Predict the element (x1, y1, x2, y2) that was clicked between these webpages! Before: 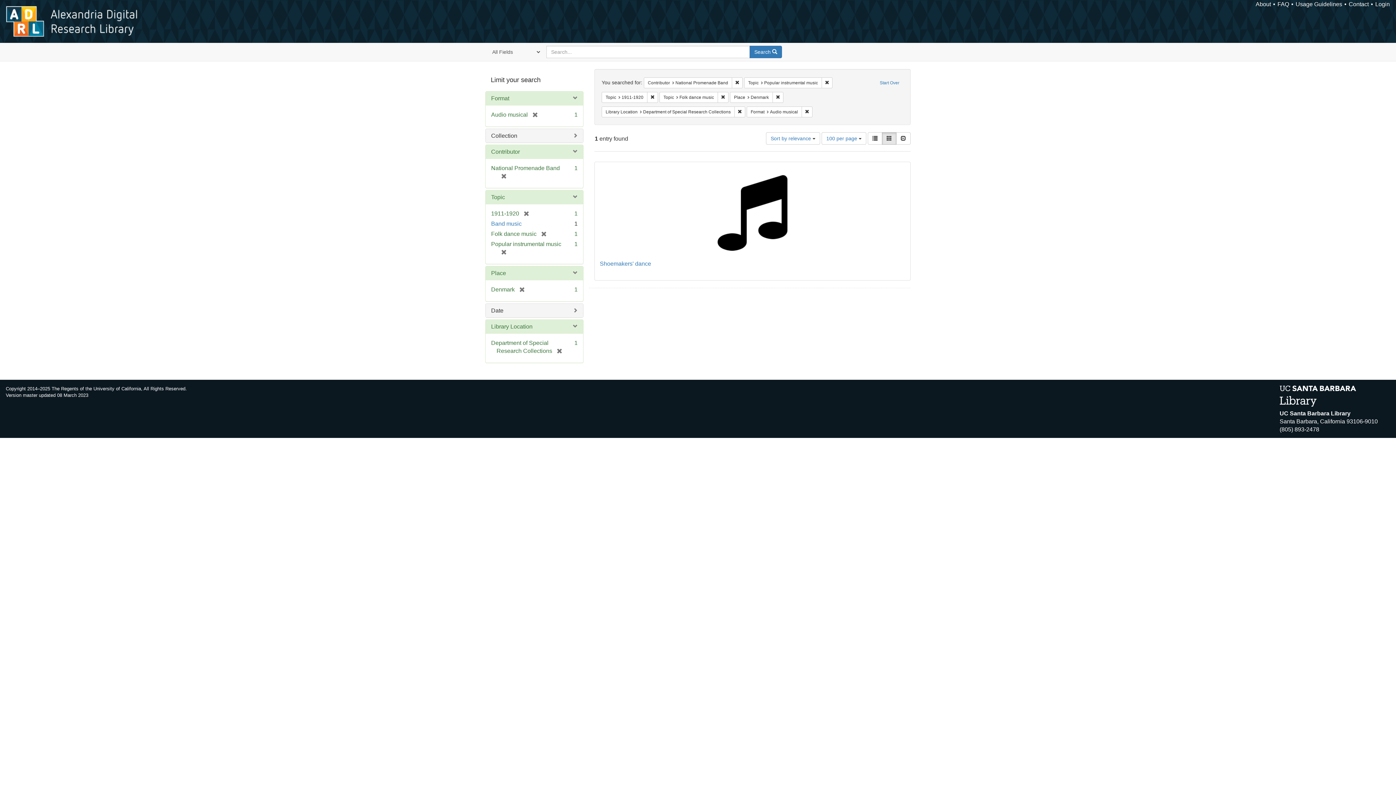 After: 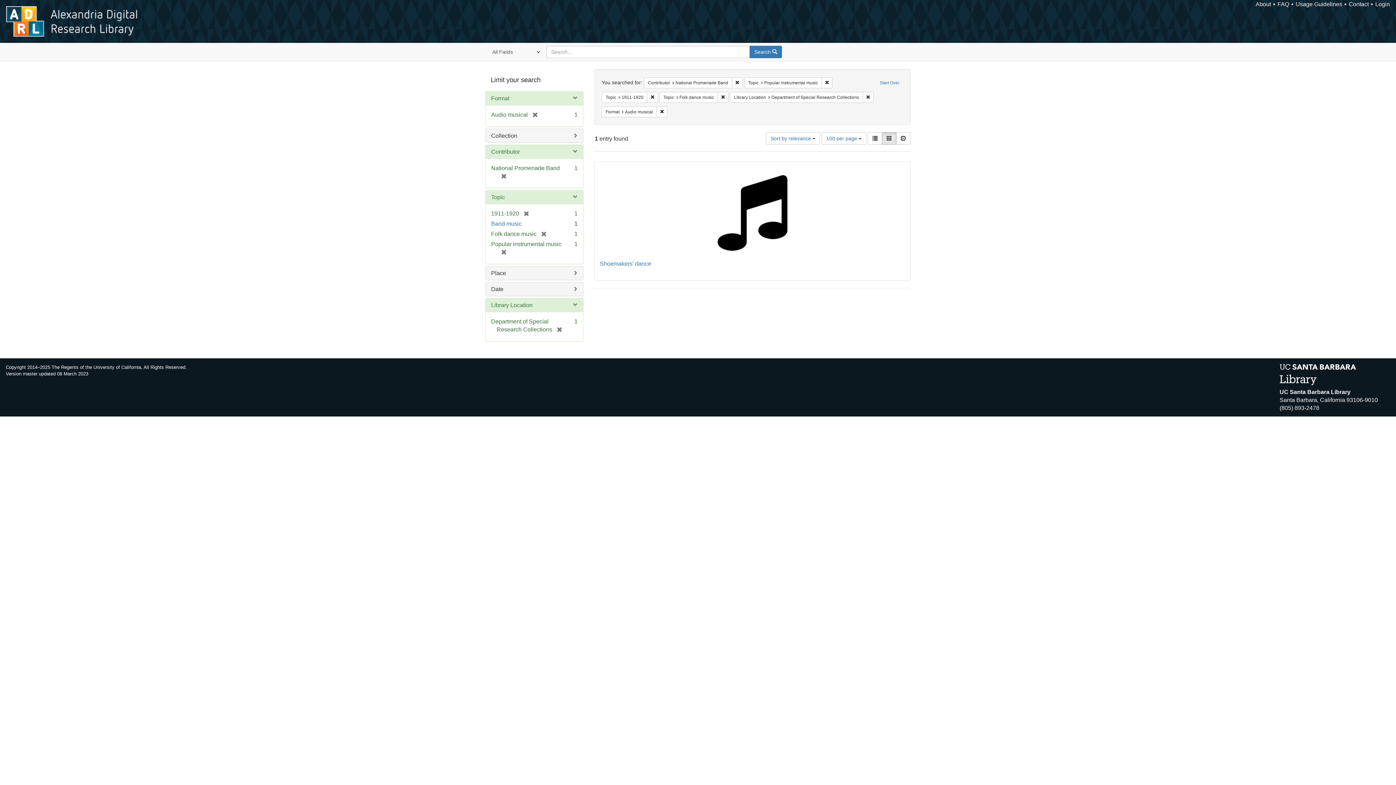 Action: bbox: (772, 91, 783, 102) label: Remove constraint Place: Denmark